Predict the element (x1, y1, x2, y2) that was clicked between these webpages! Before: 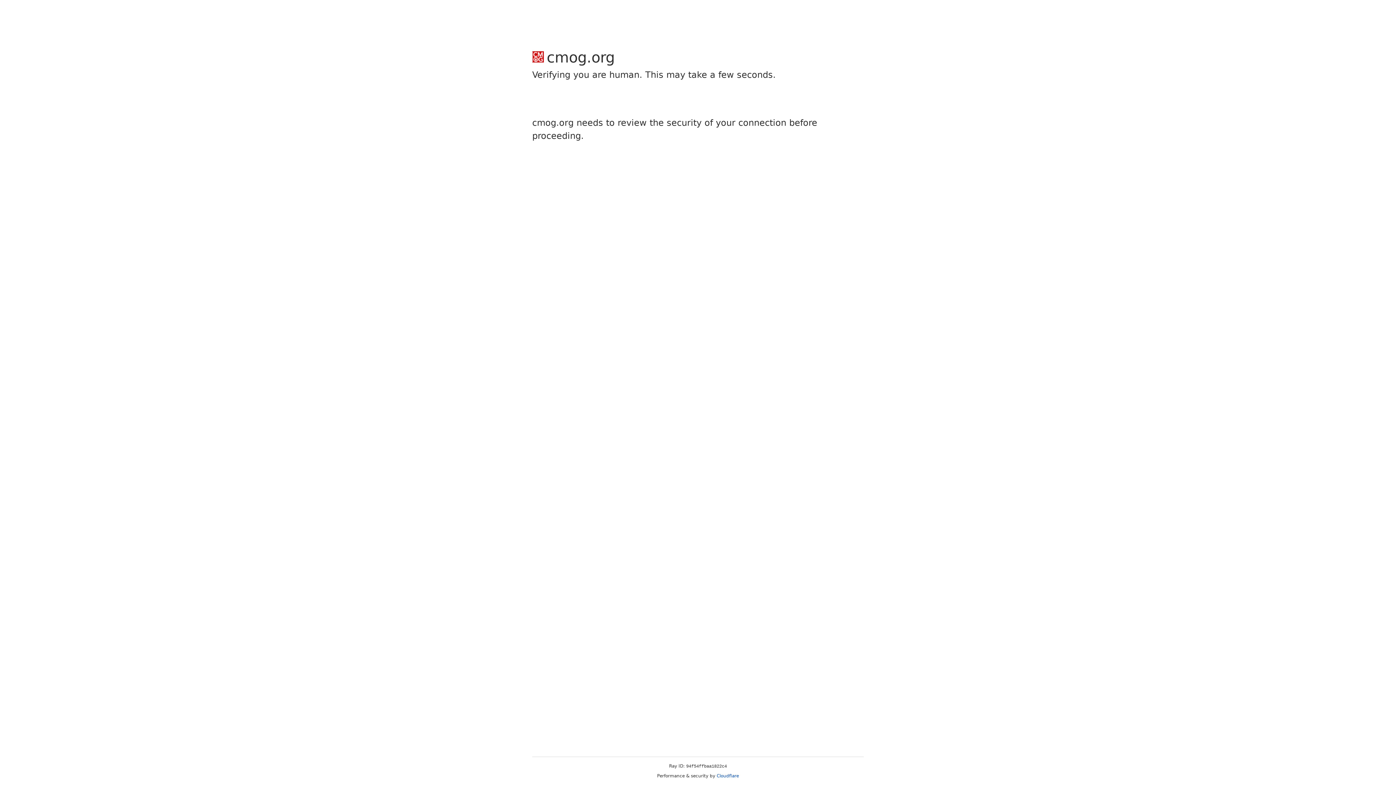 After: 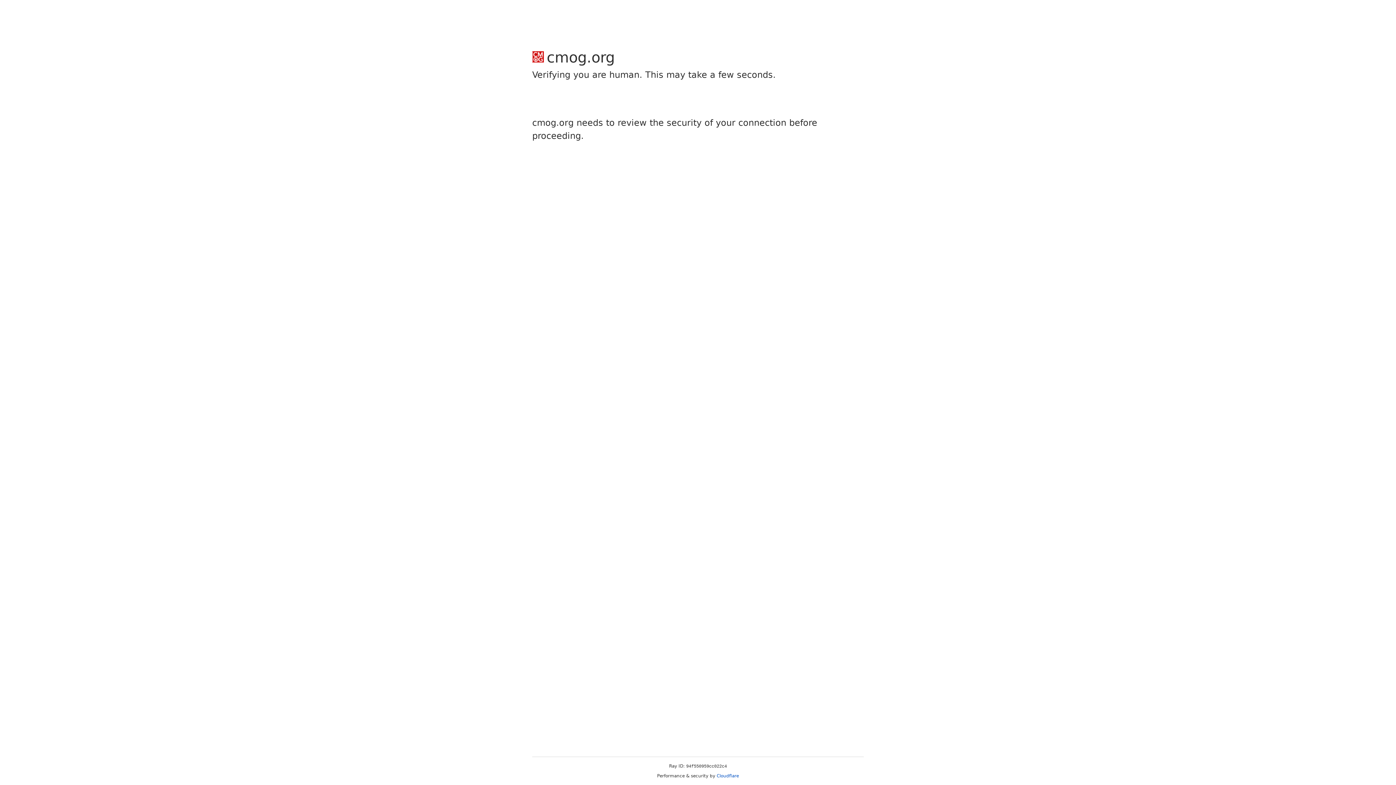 Action: label: Cloudflare bbox: (716, 773, 739, 778)